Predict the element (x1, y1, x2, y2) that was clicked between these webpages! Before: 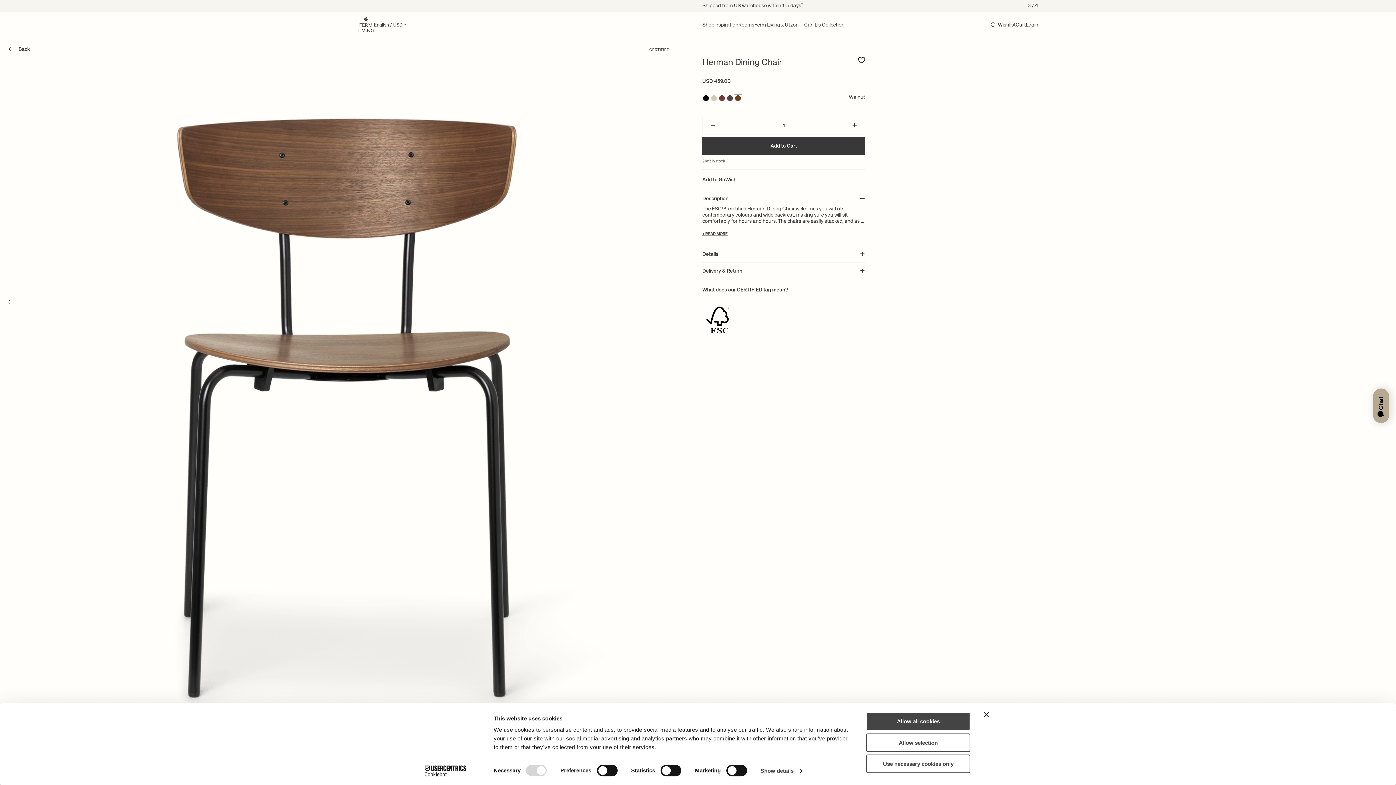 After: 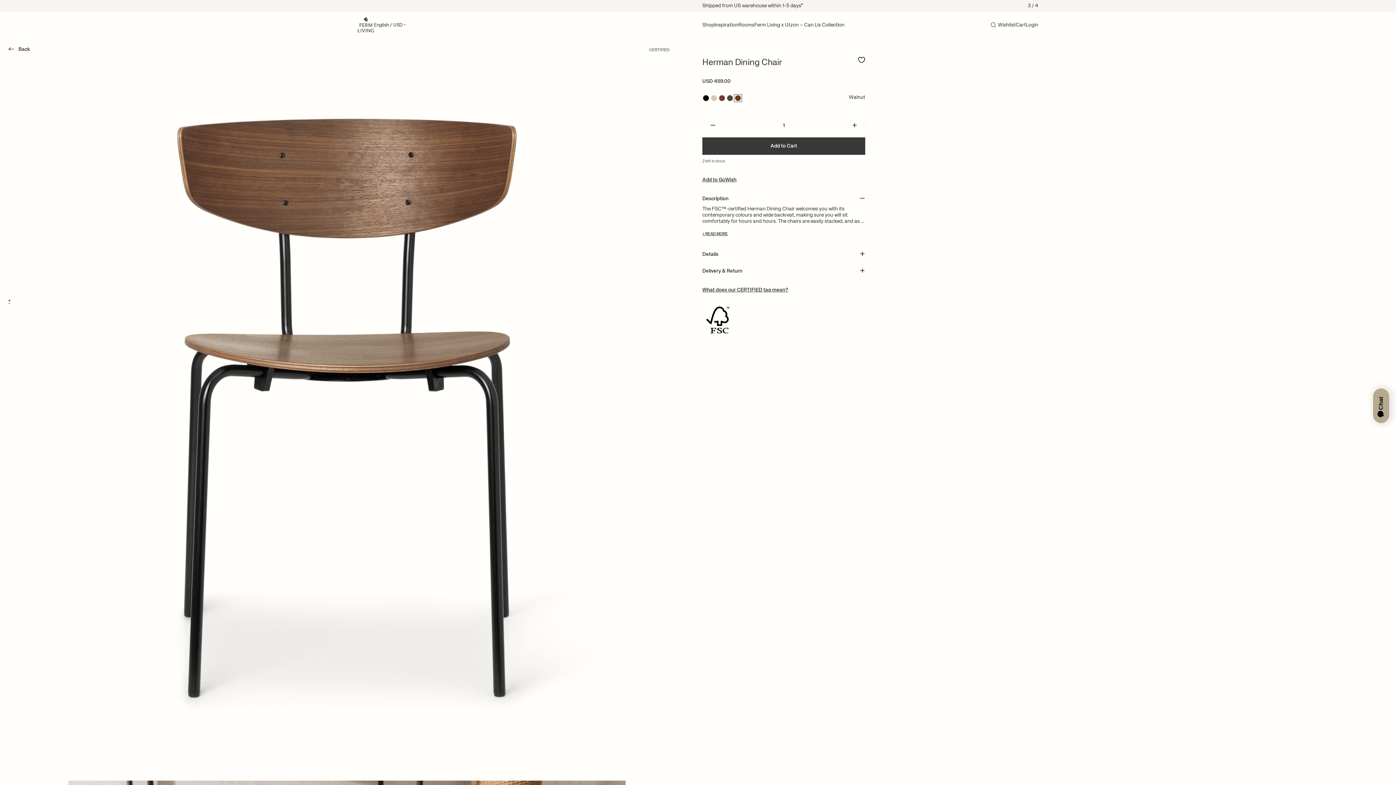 Action: label: Use necessary cookies only bbox: (866, 755, 970, 773)